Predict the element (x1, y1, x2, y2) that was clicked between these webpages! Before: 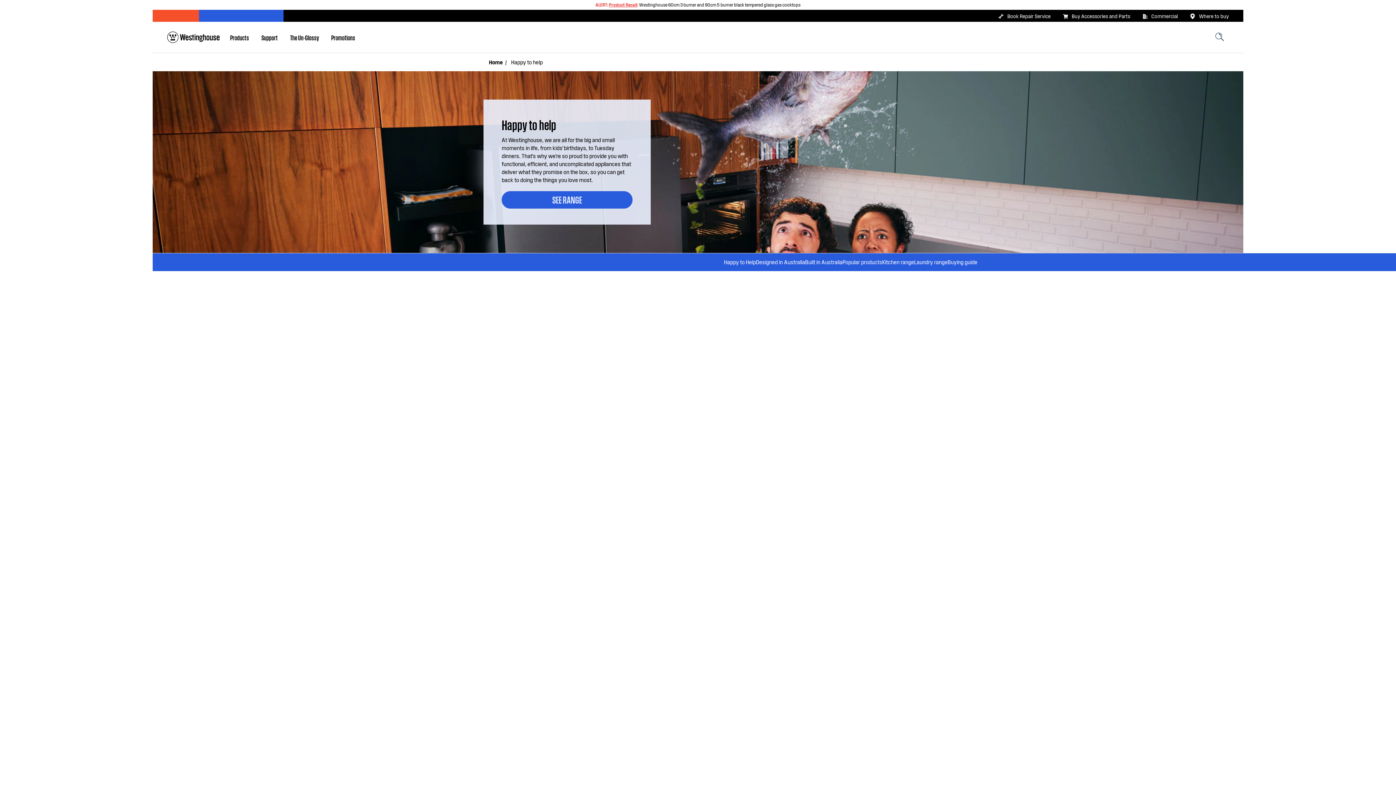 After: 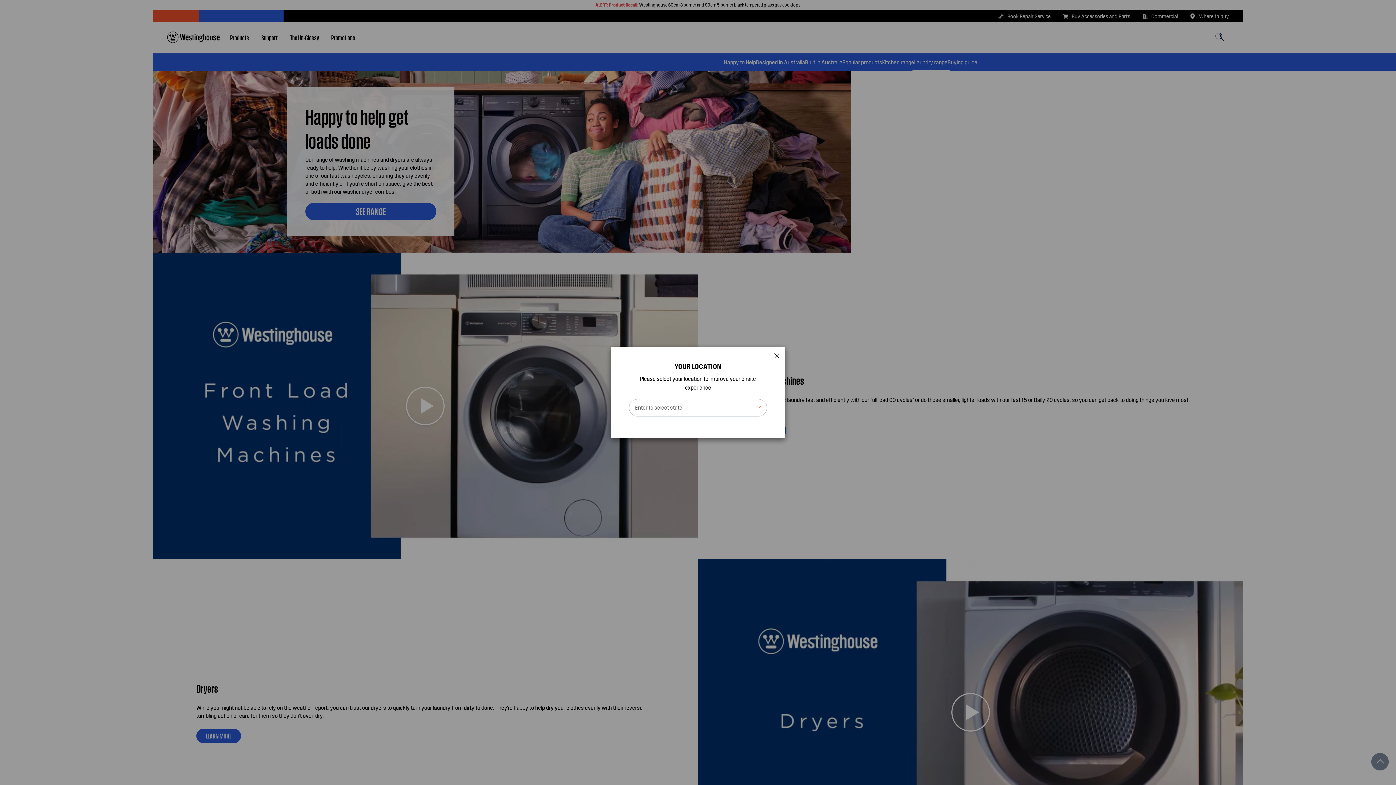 Action: label: Laundry range bbox: (914, 256, 947, 268)